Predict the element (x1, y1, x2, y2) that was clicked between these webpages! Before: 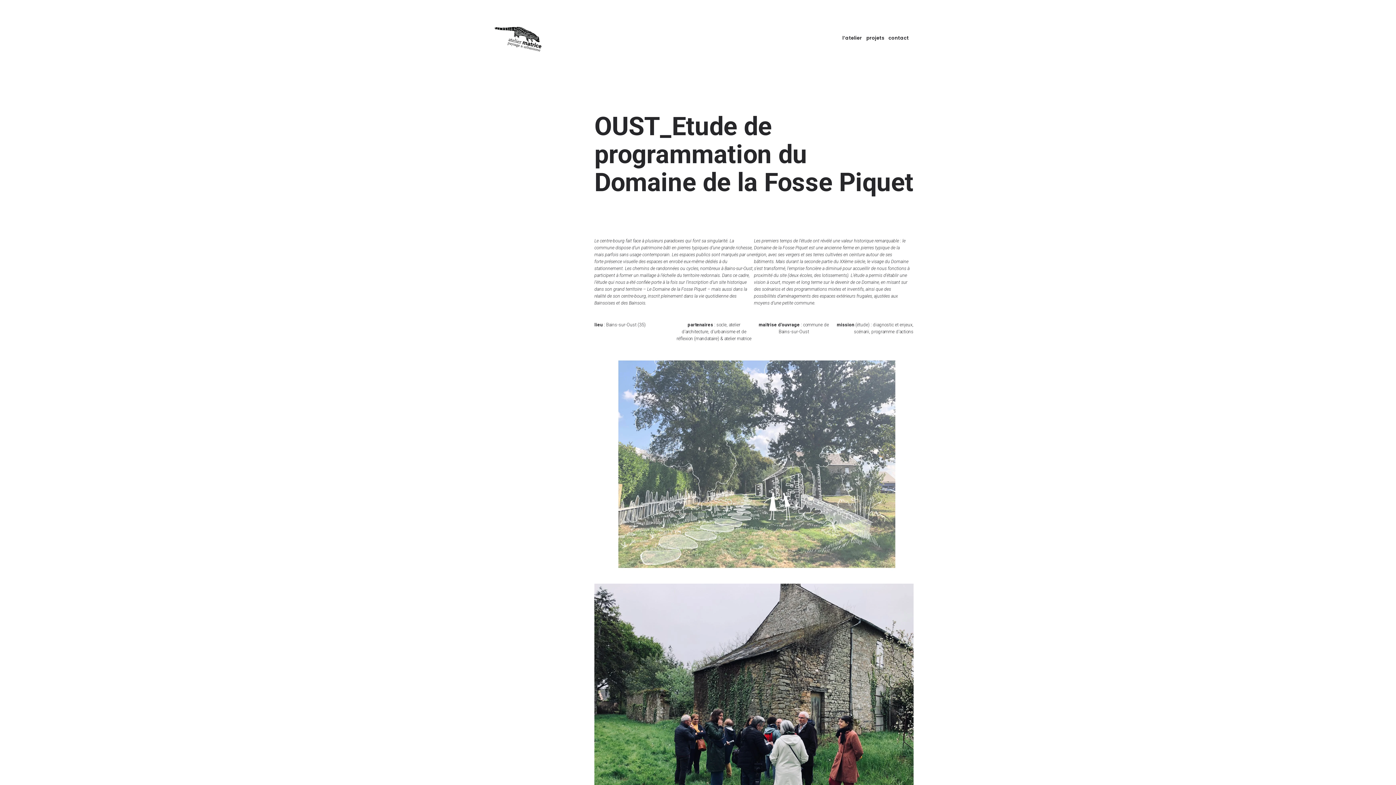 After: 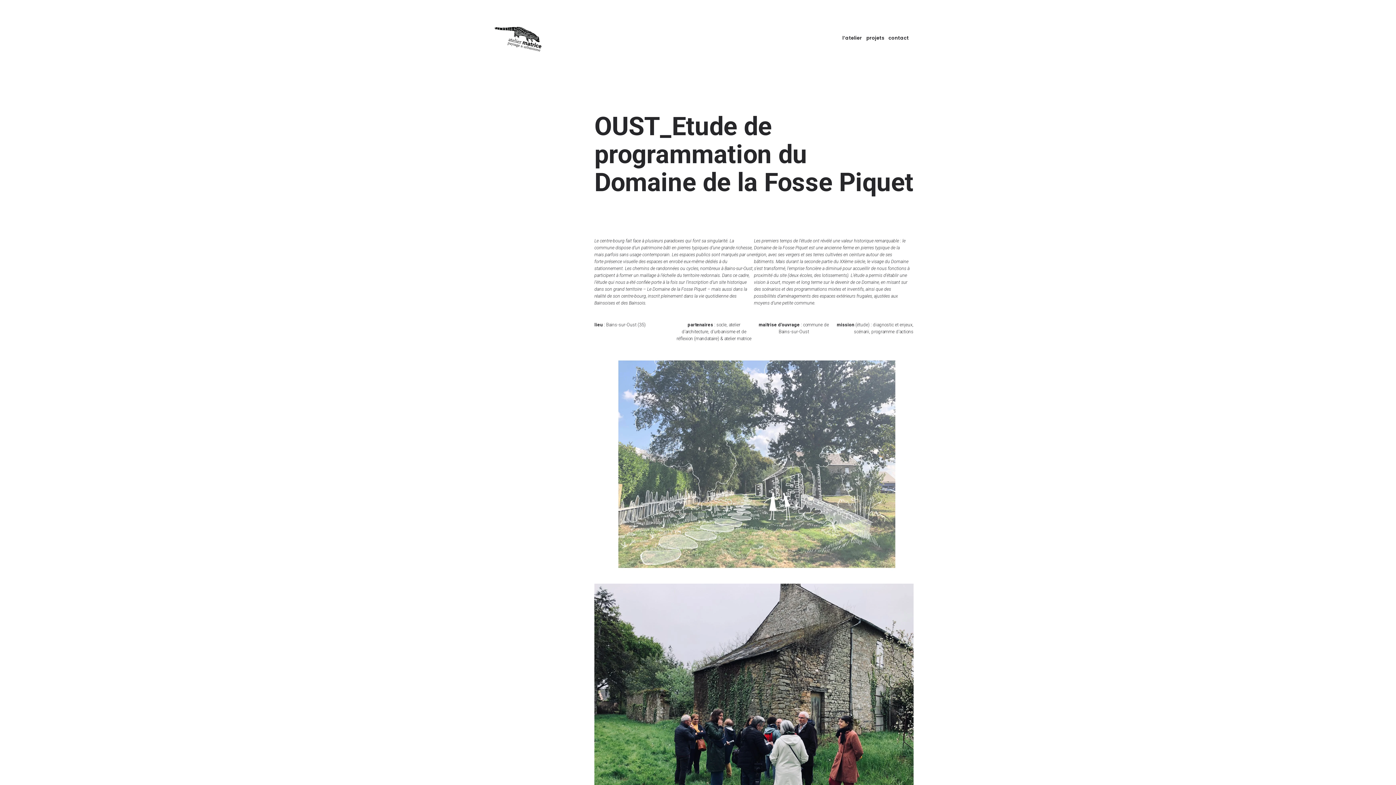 Action: label: OUST_Etude de programmation du Domaine de la Fosse Piquet bbox: (594, 112, 913, 196)